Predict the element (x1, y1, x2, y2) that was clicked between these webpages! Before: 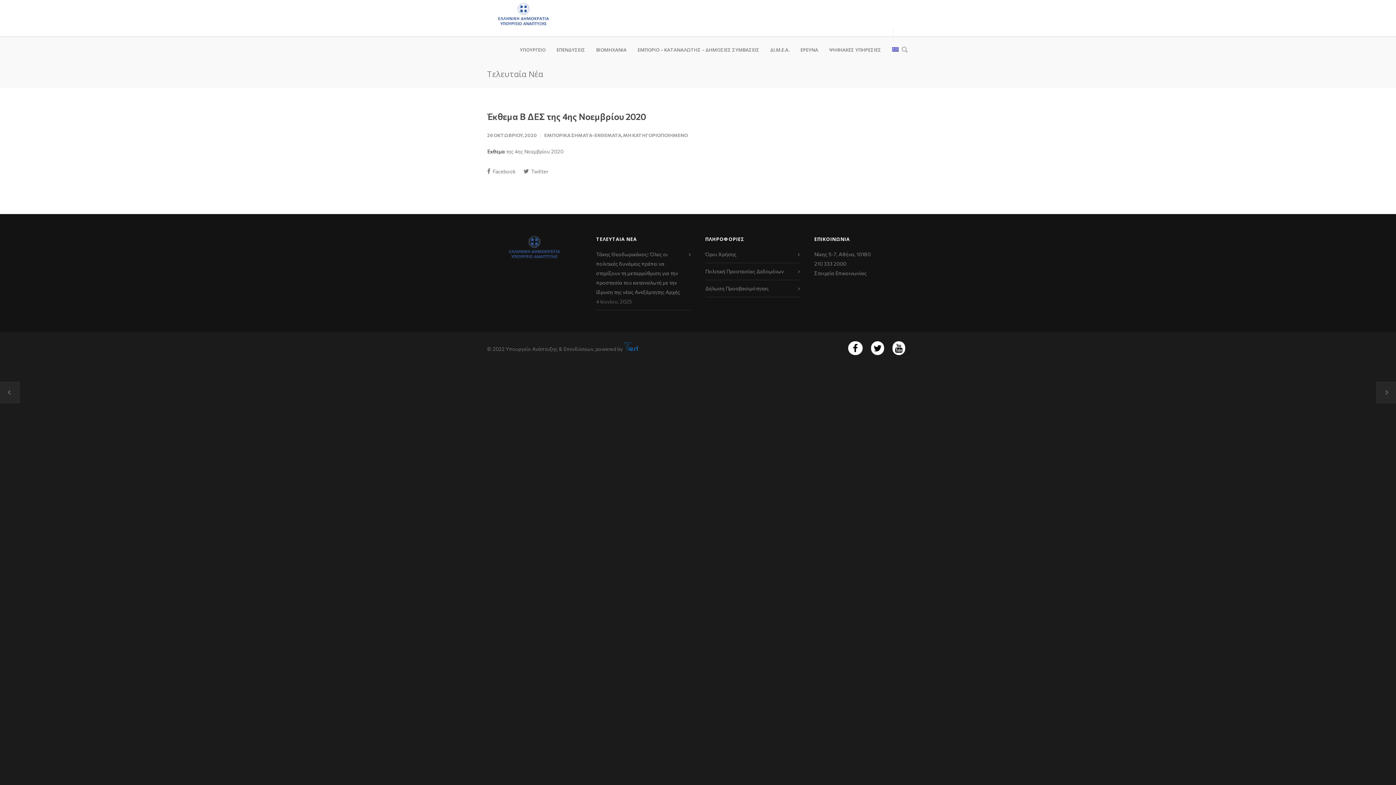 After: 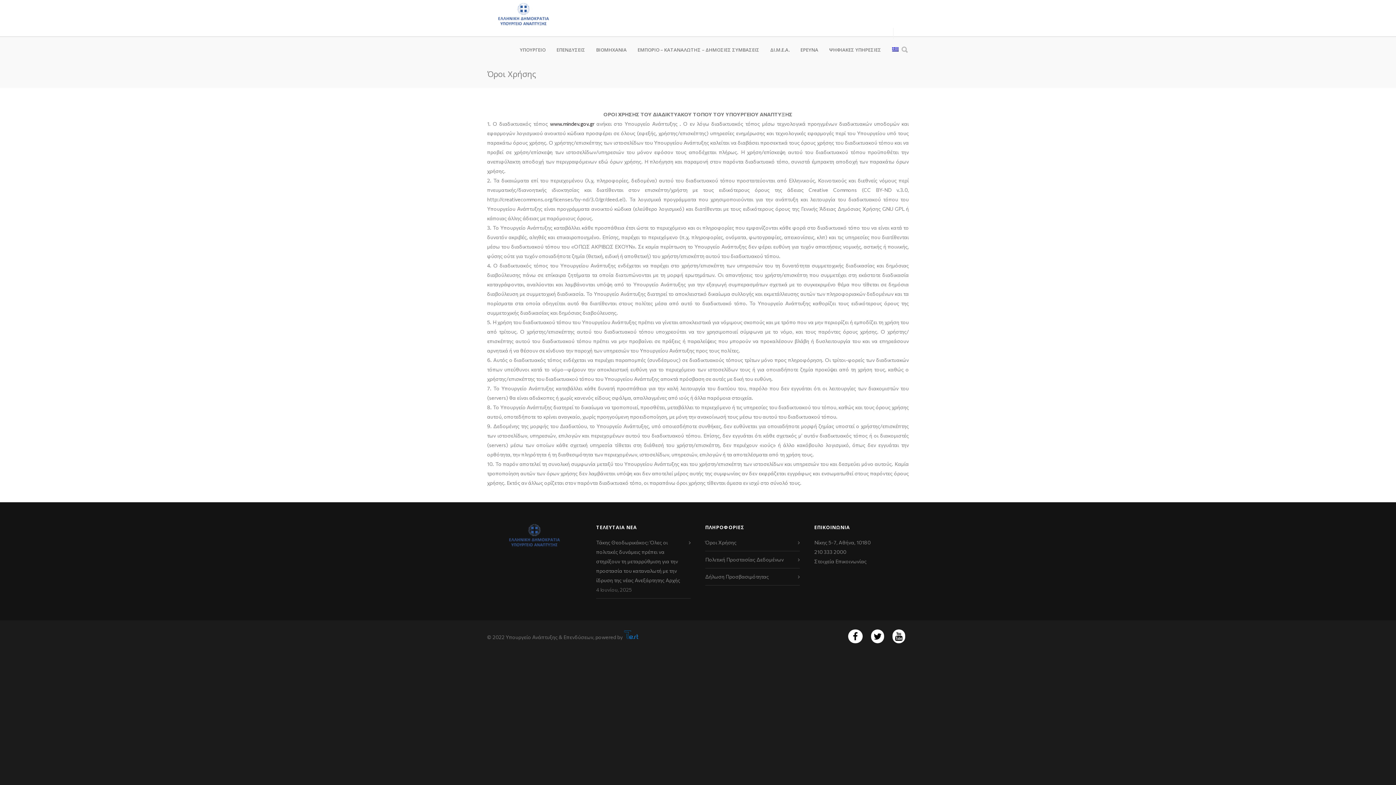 Action: bbox: (705, 249, 796, 259) label: Όροι Χρήσης